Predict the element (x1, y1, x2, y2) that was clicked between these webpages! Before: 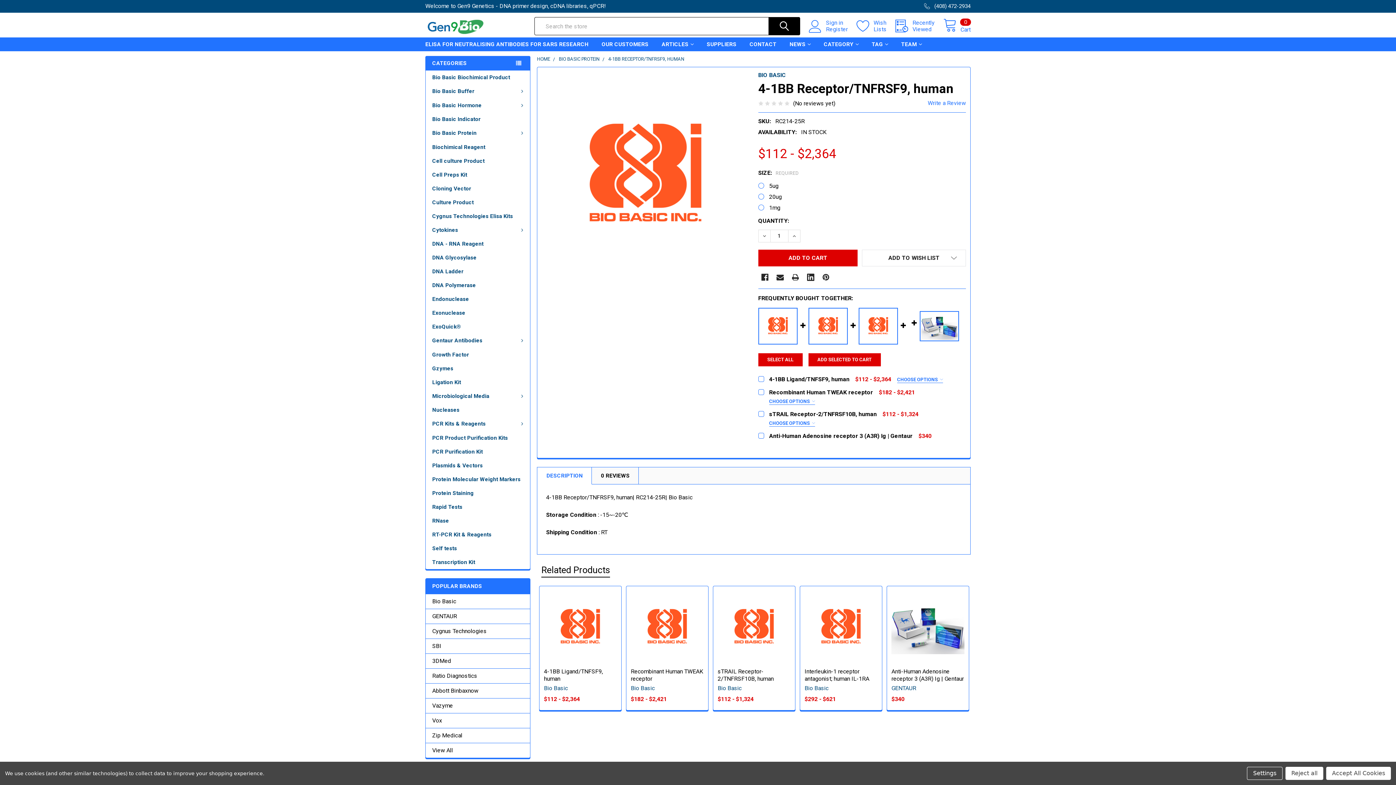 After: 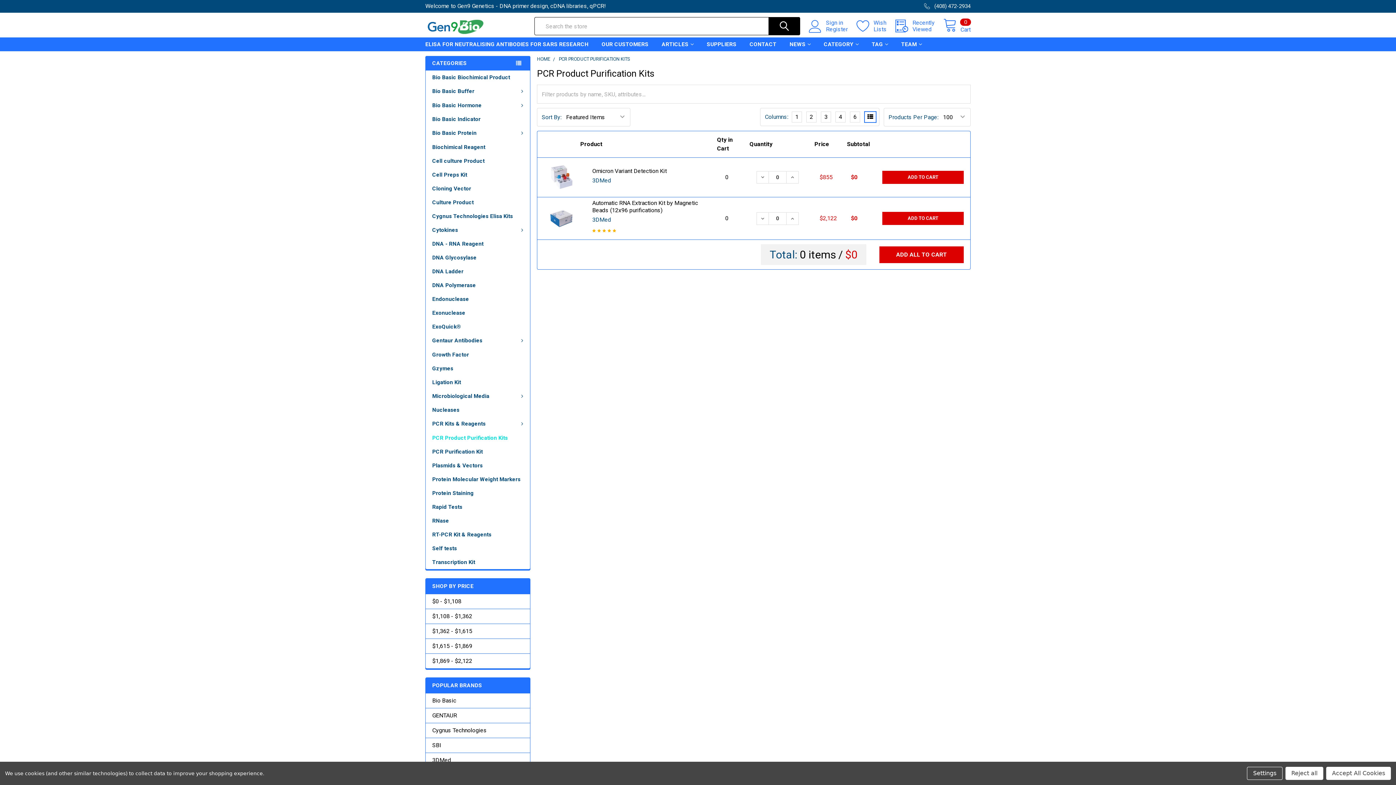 Action: bbox: (425, 431, 530, 444) label: PCR Product Purification Kits